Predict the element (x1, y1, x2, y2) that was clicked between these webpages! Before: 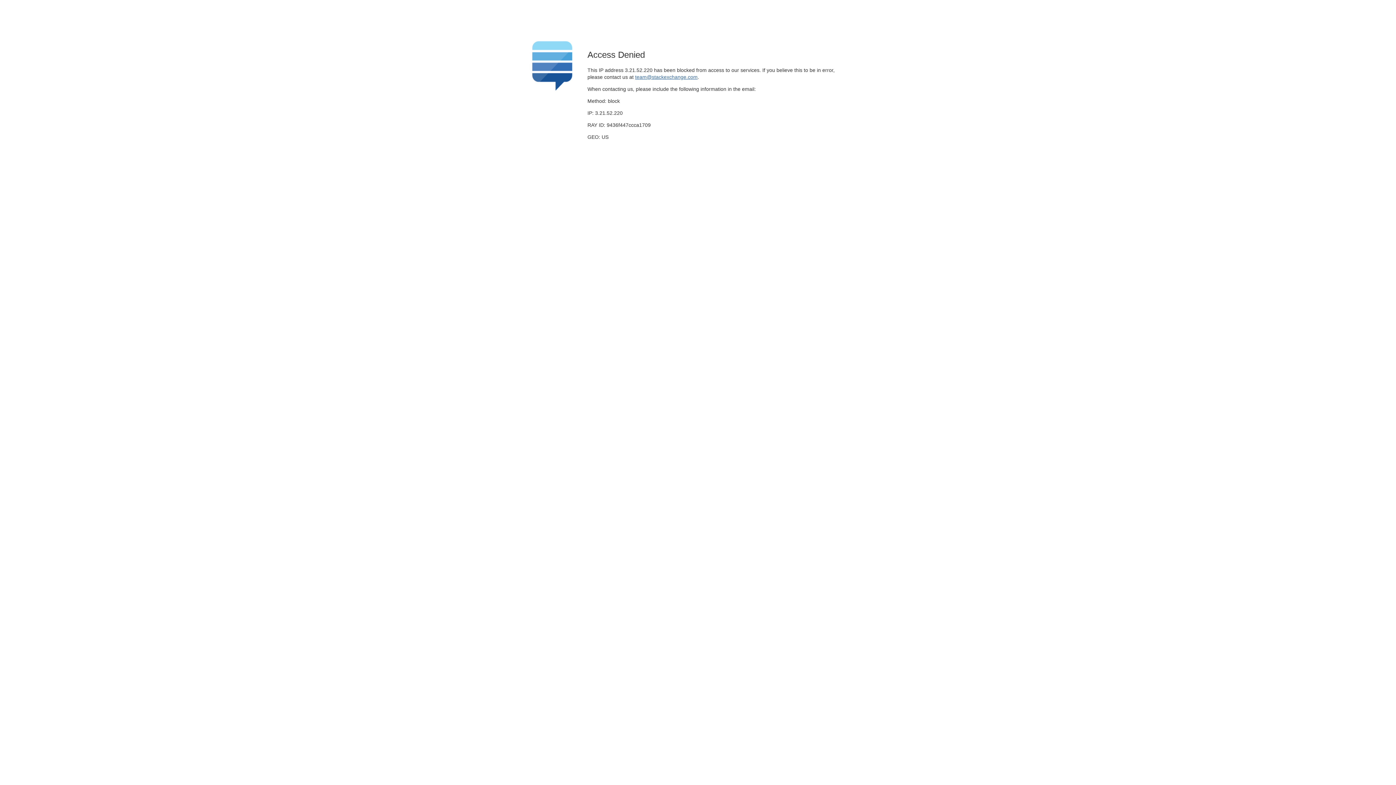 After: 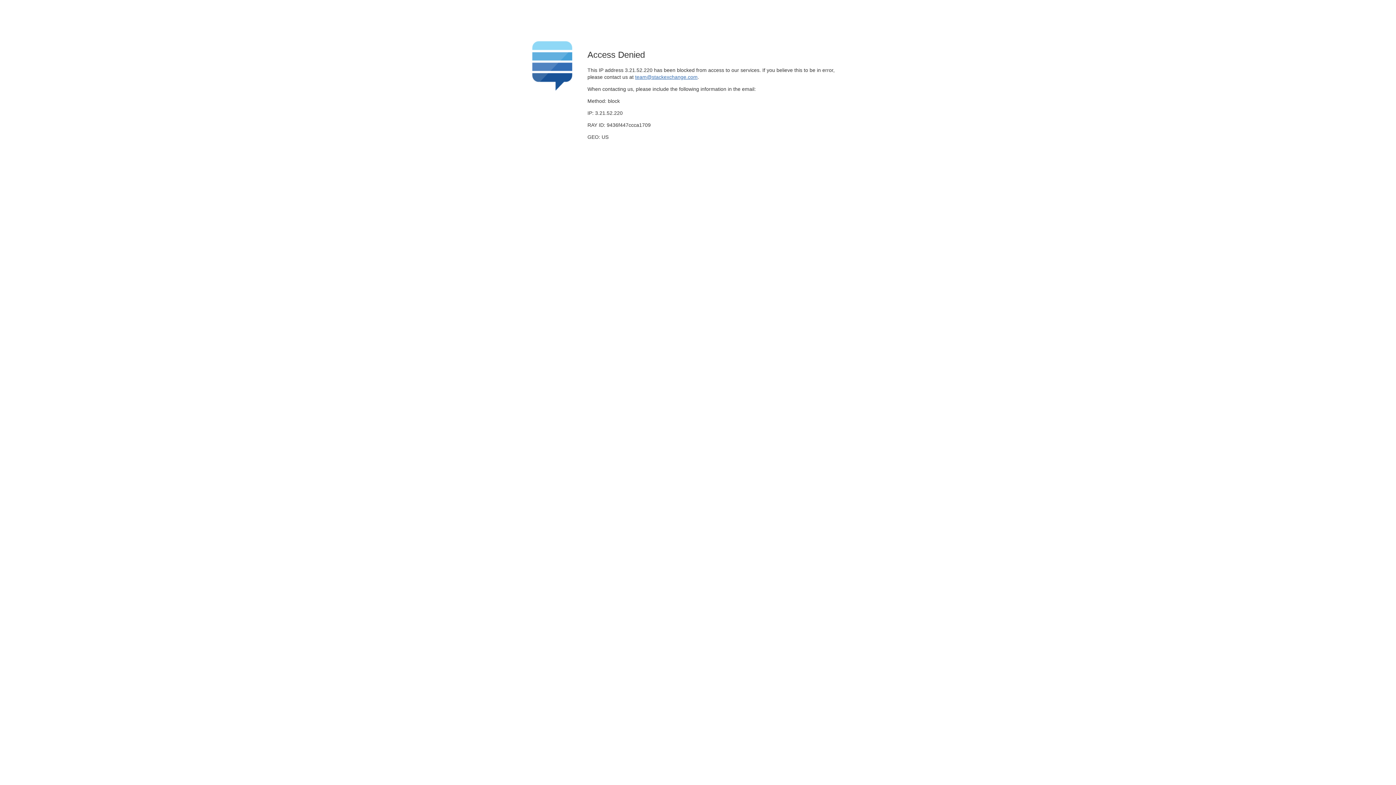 Action: bbox: (635, 74, 697, 79) label: team@stackexchange.com